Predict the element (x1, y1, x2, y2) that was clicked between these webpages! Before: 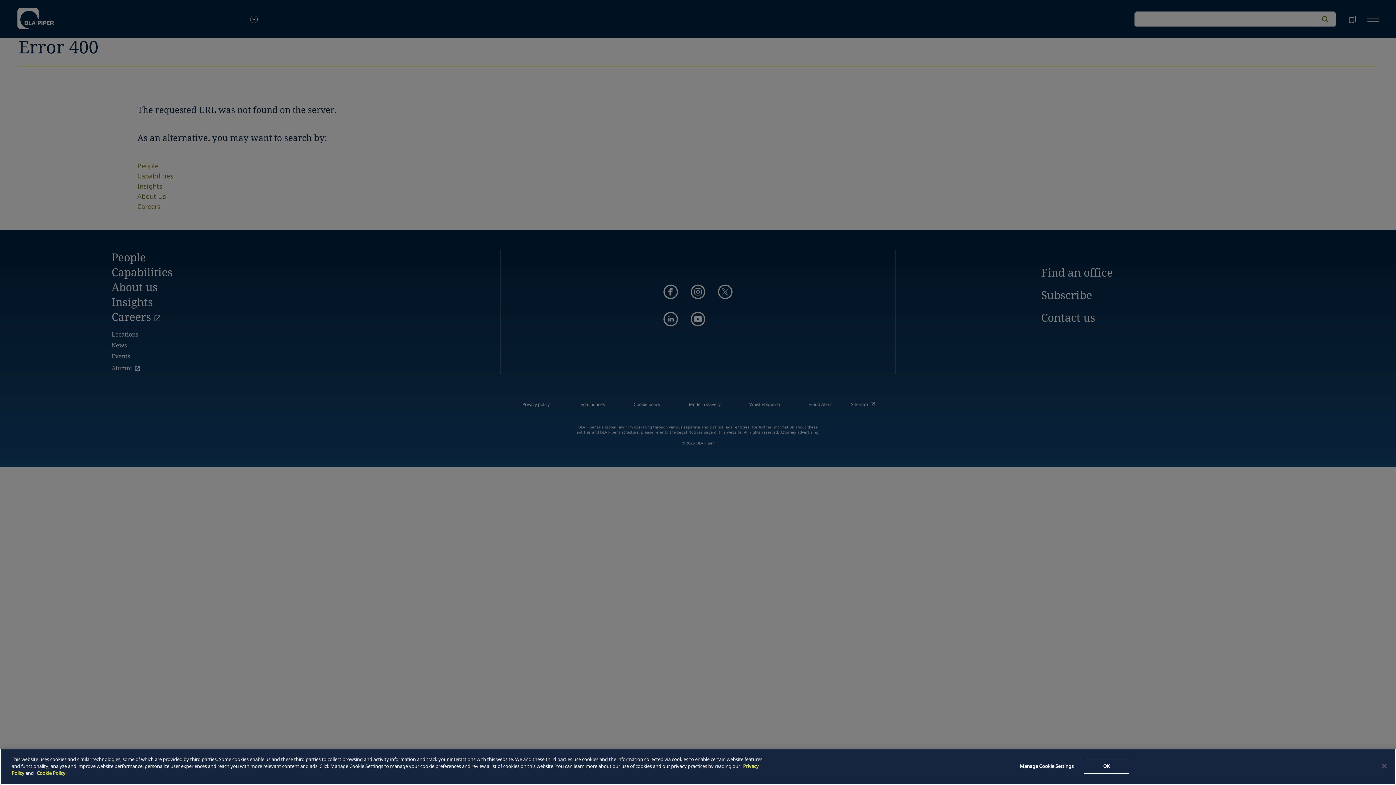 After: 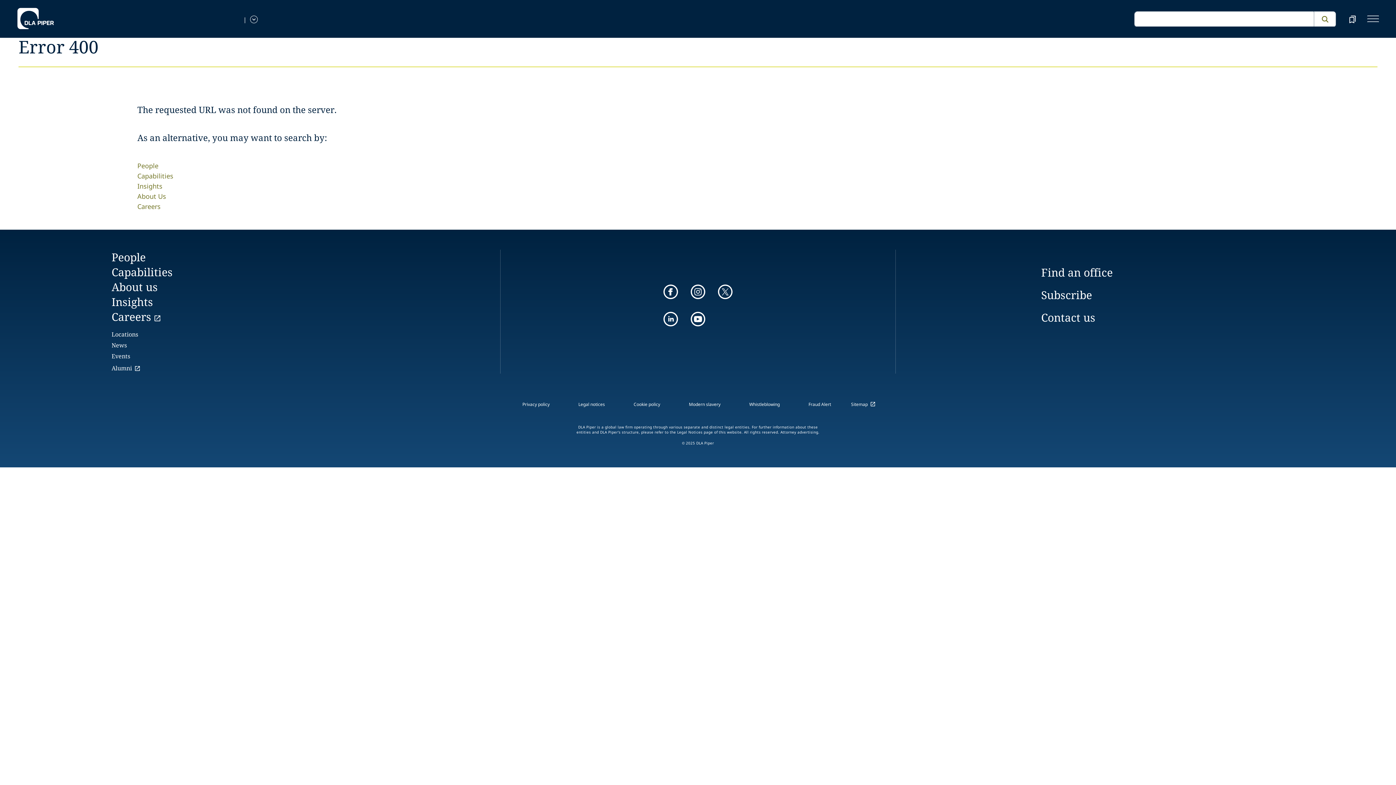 Action: bbox: (1084, 759, 1129, 774) label: OK